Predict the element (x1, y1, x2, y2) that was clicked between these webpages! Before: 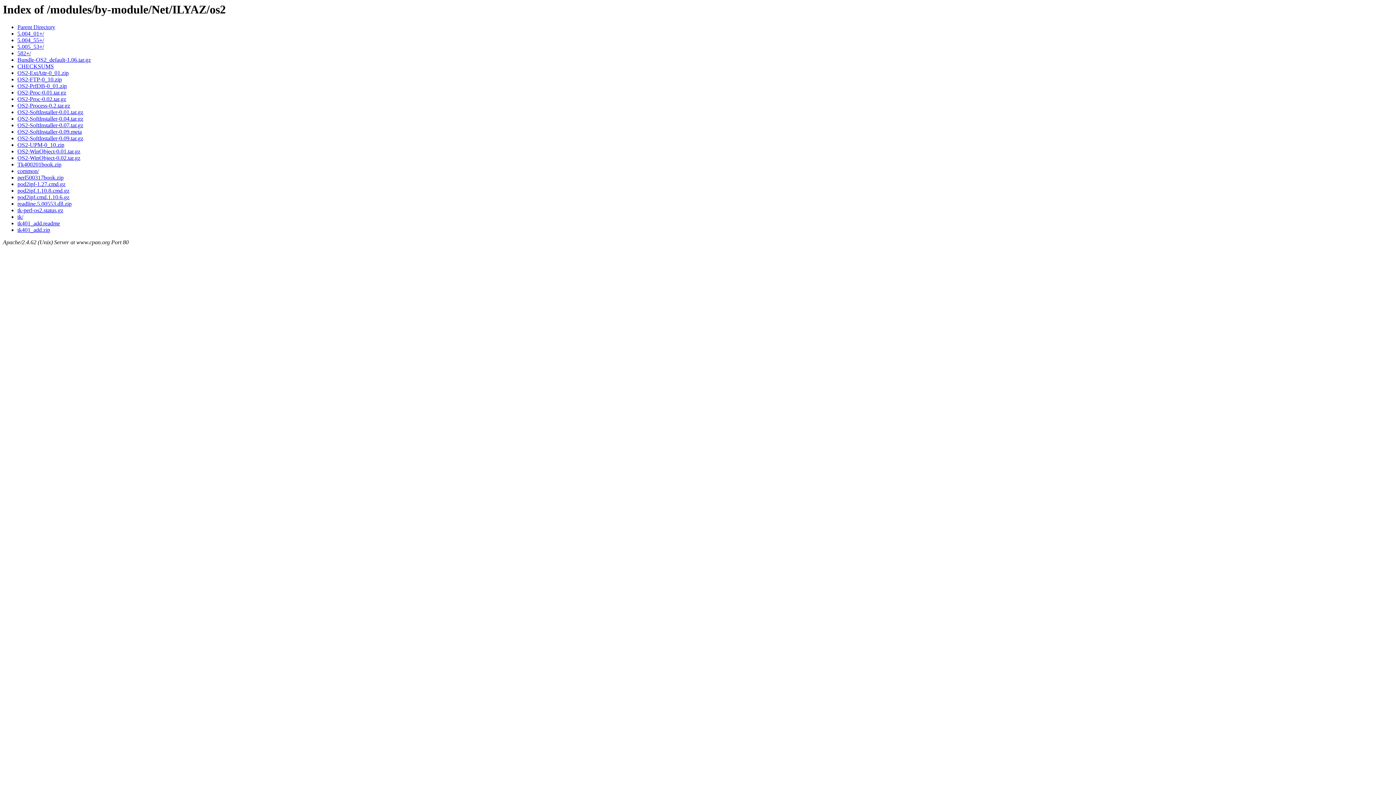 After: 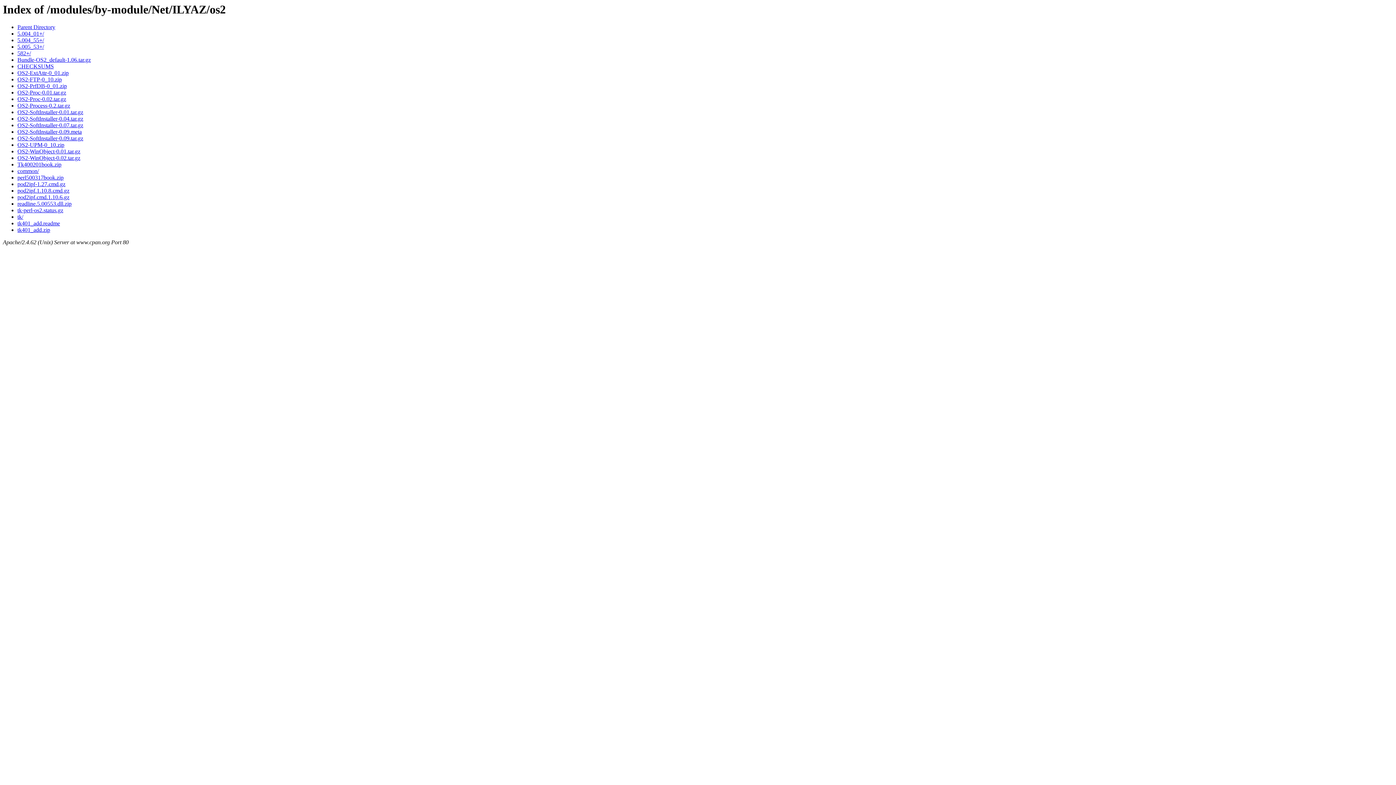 Action: bbox: (17, 109, 83, 115) label: OS2-SoftInstaller-0.01.tar.gz